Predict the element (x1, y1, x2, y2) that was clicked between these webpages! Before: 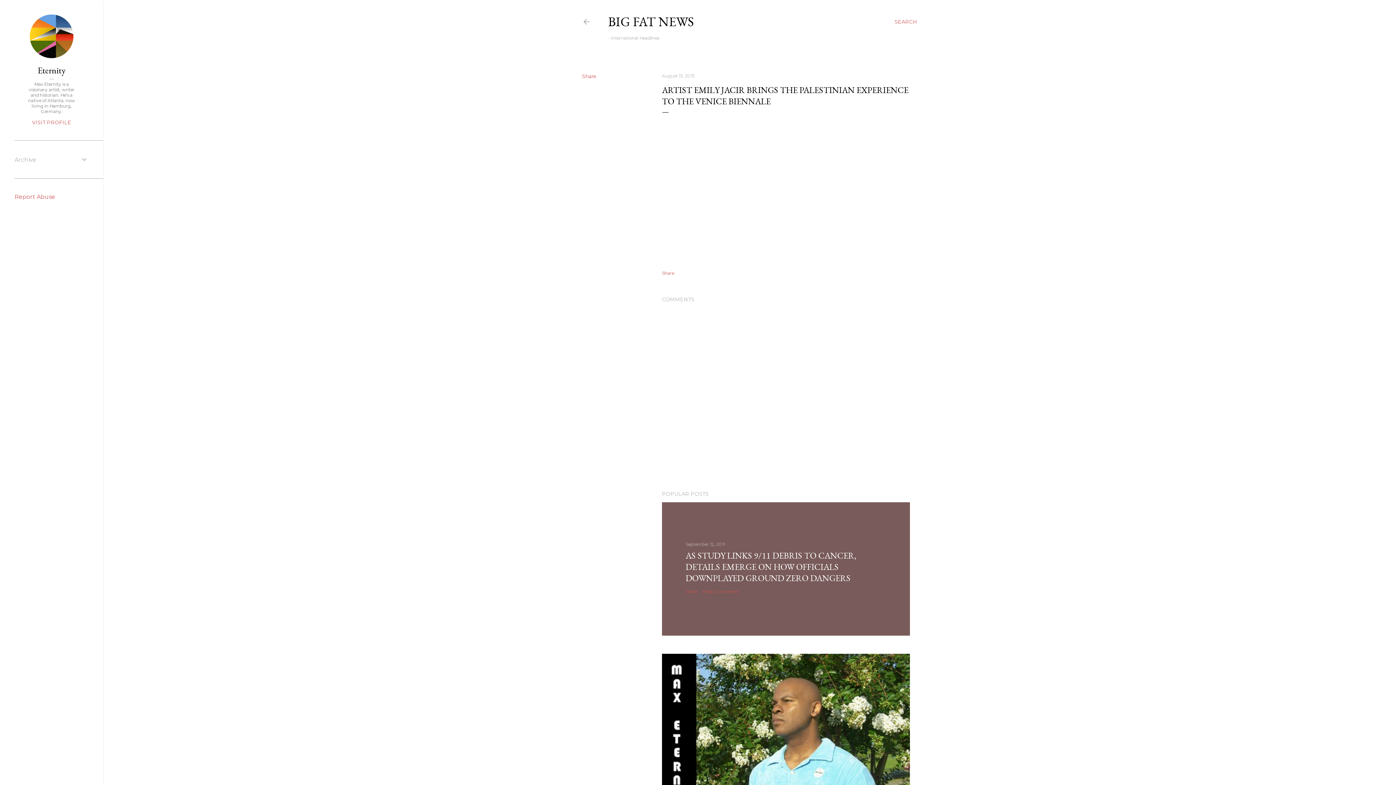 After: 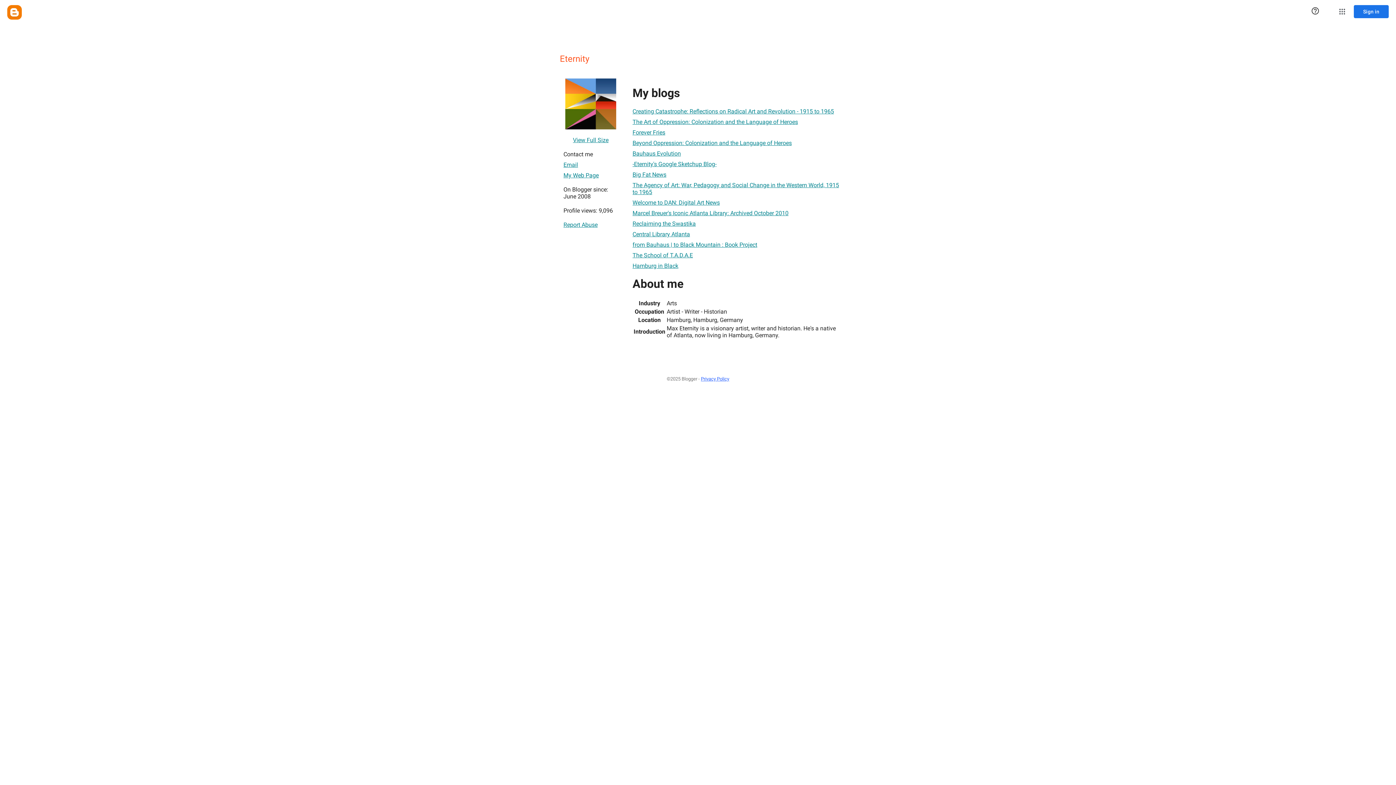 Action: bbox: (29, 53, 73, 59)